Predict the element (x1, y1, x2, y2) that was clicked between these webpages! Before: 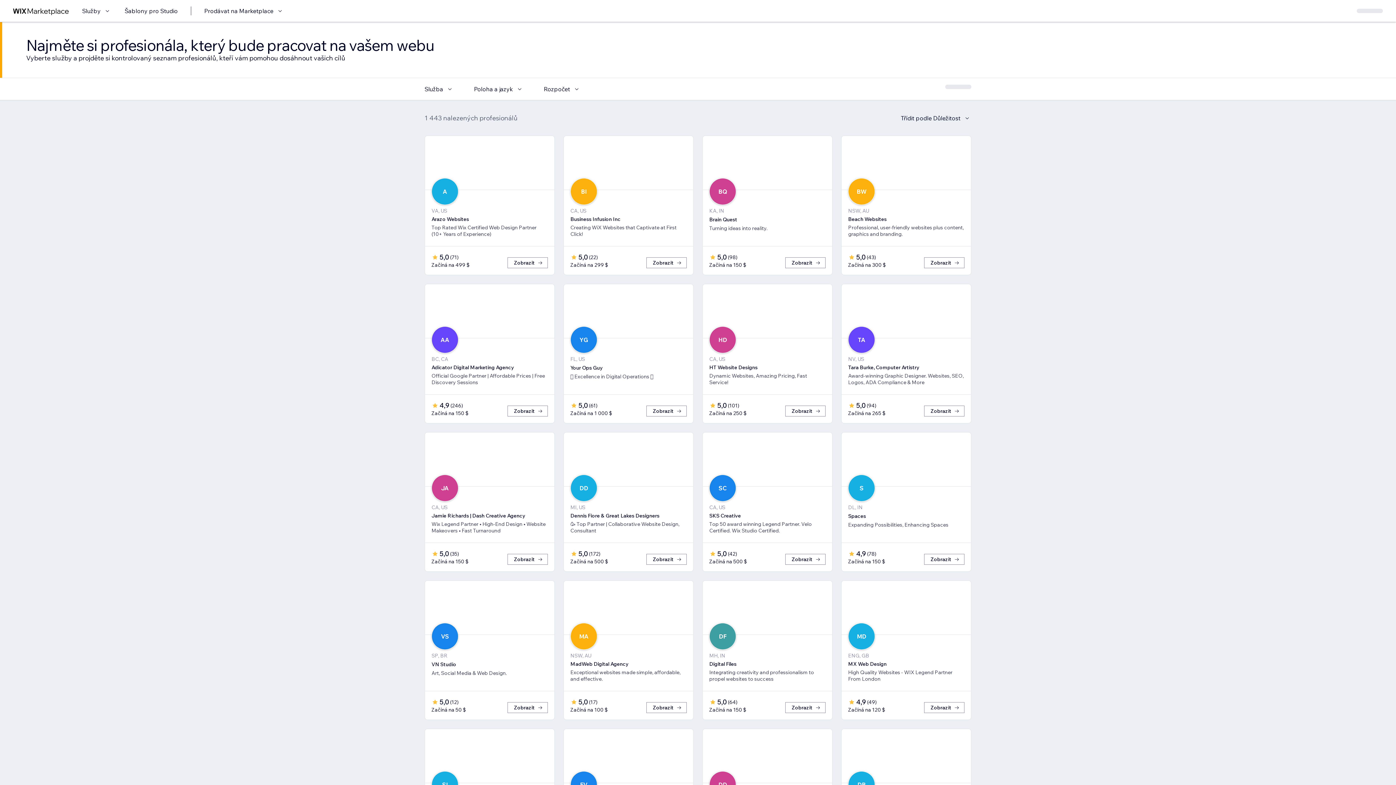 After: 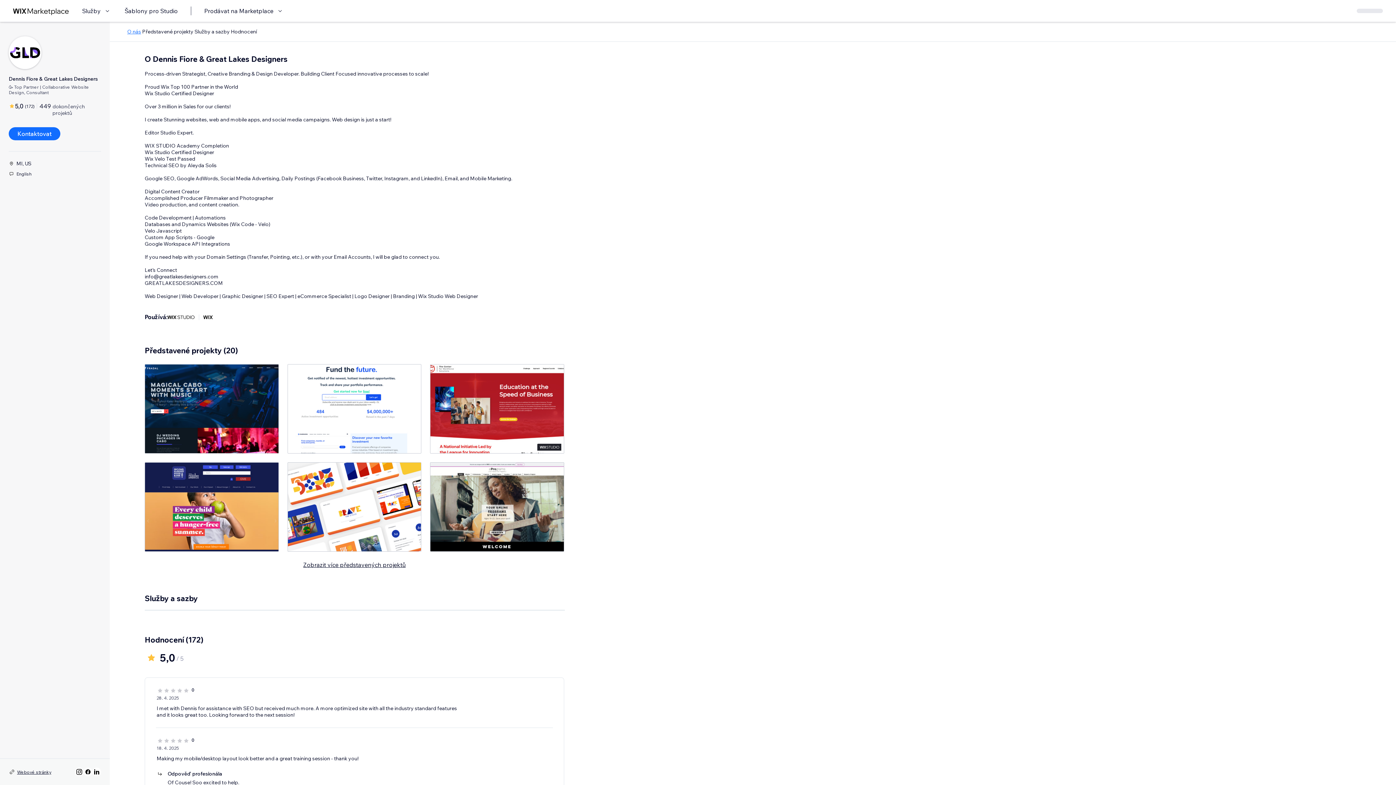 Action: bbox: (646, 554, 686, 565) label: Zobrazit